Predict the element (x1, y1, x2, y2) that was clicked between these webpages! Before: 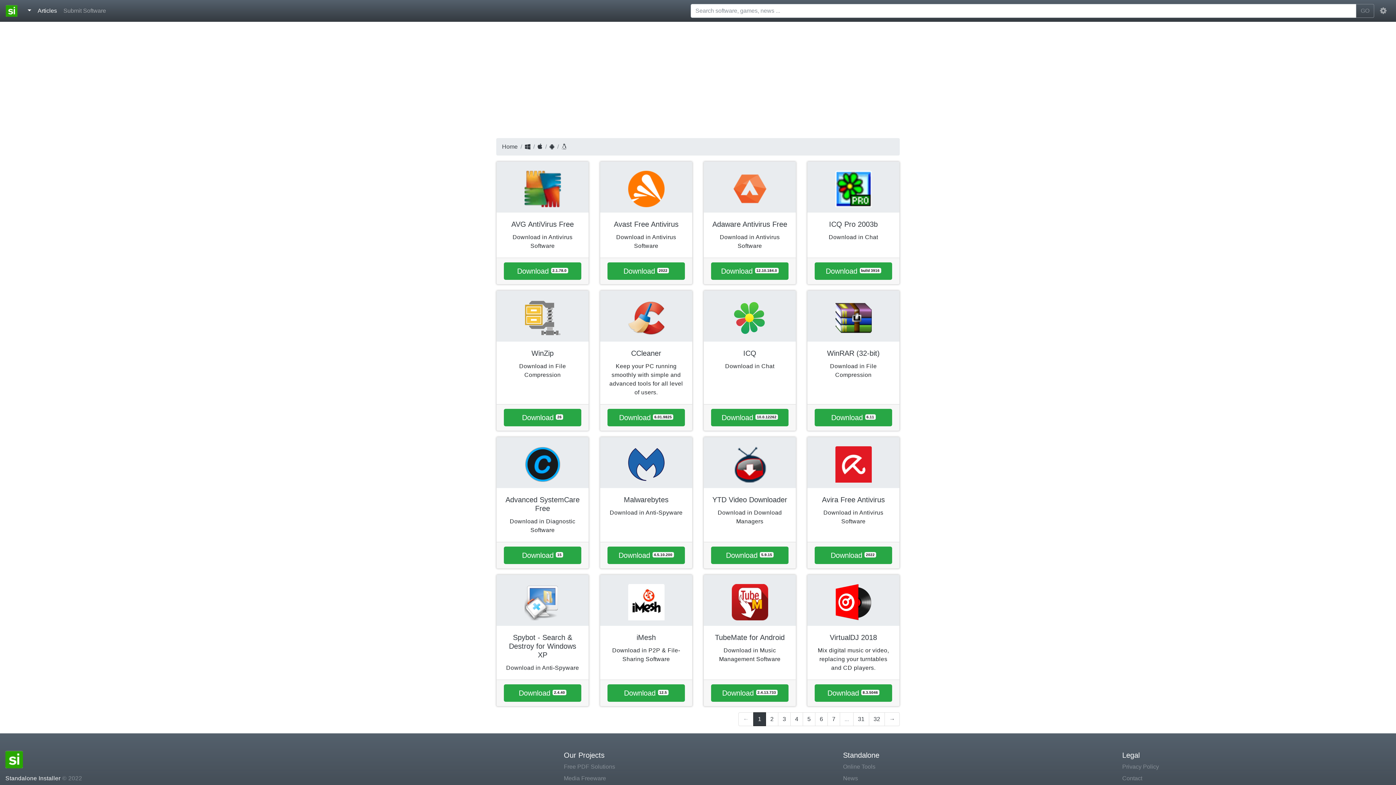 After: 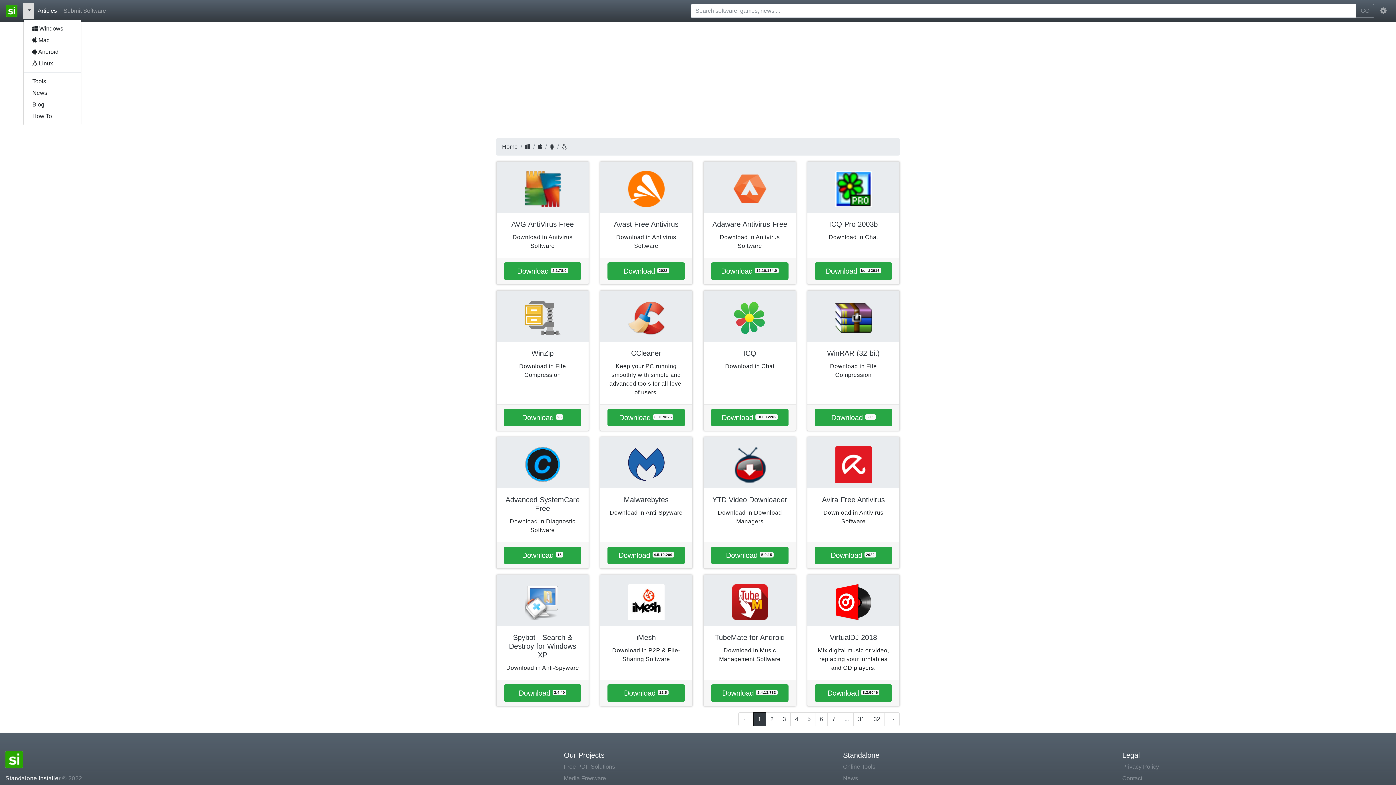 Action: bbox: (23, 2, 34, 18)